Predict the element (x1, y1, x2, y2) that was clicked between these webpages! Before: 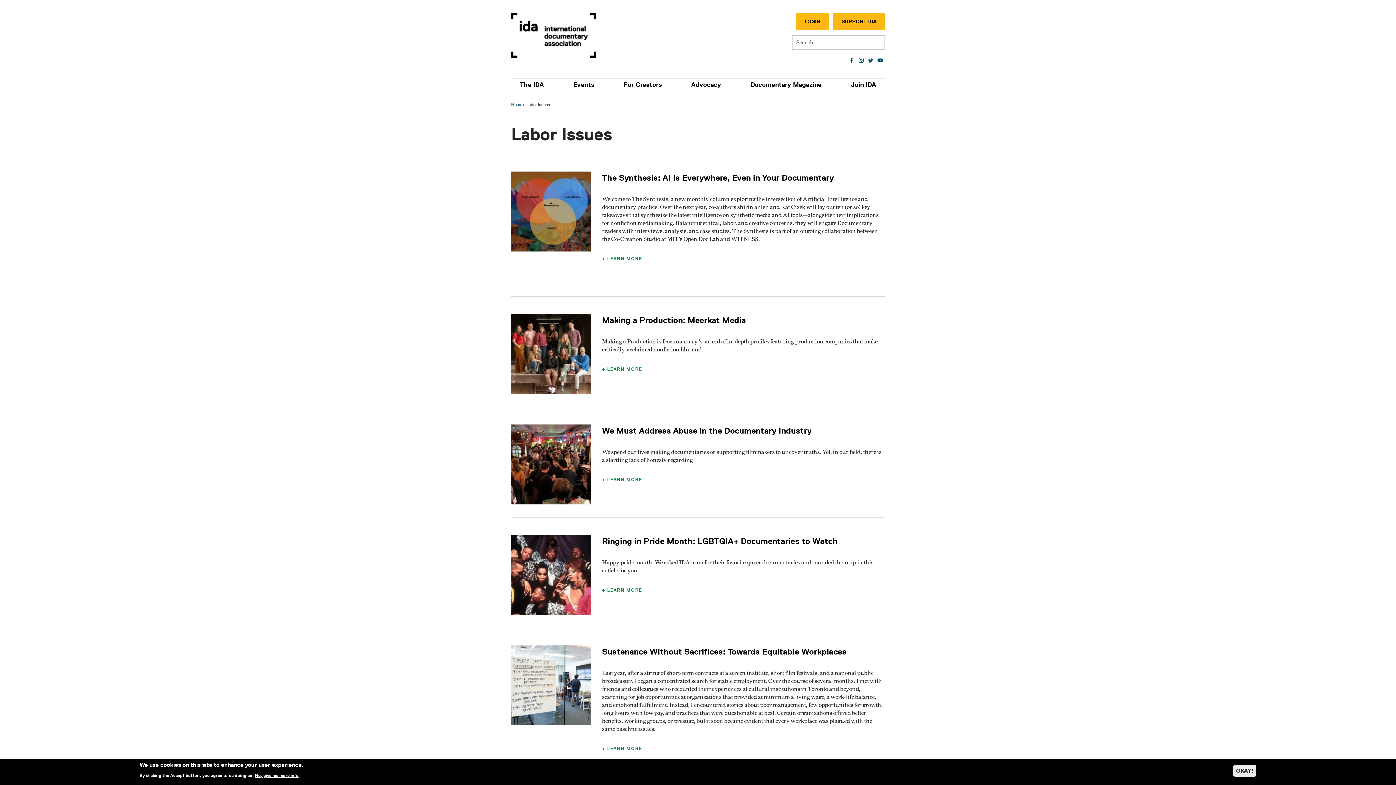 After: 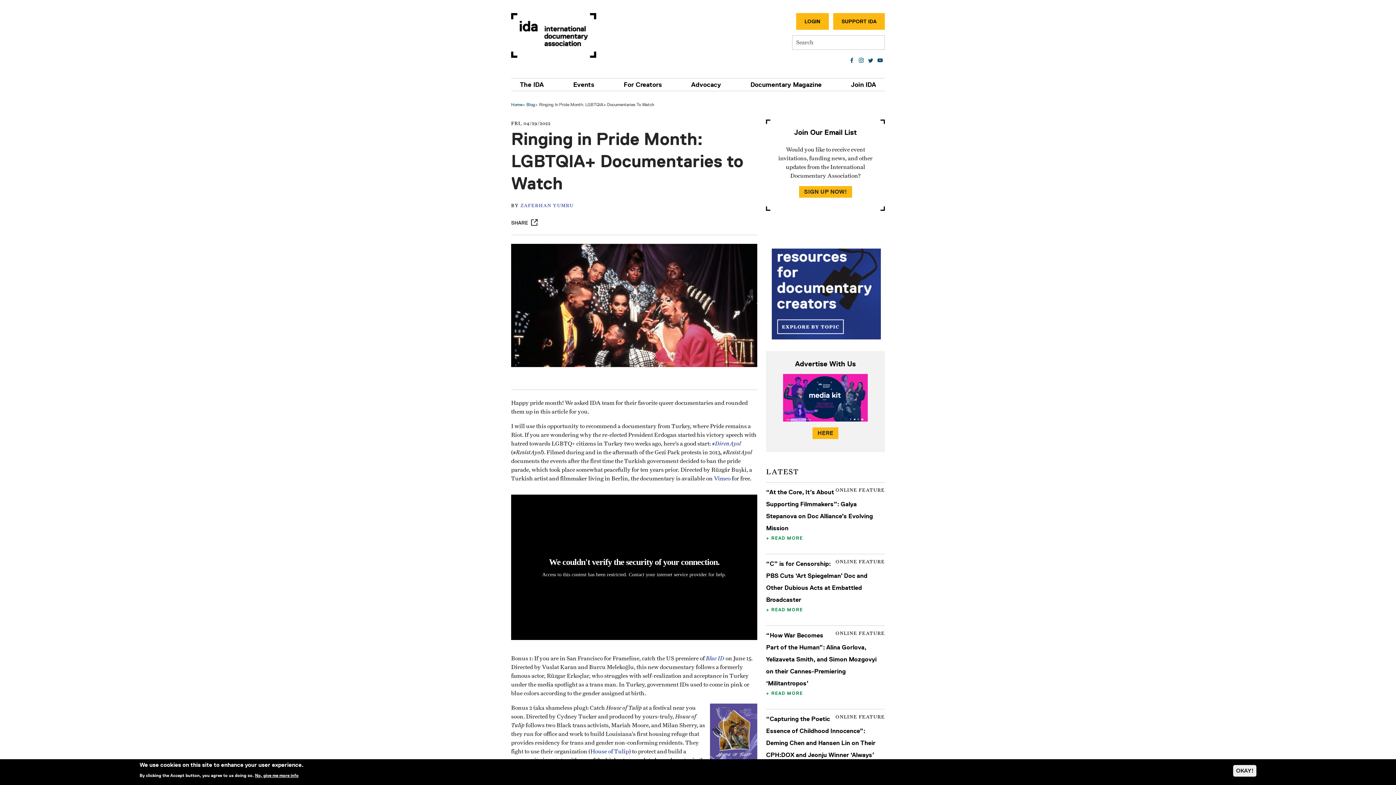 Action: bbox: (511, 535, 591, 615)